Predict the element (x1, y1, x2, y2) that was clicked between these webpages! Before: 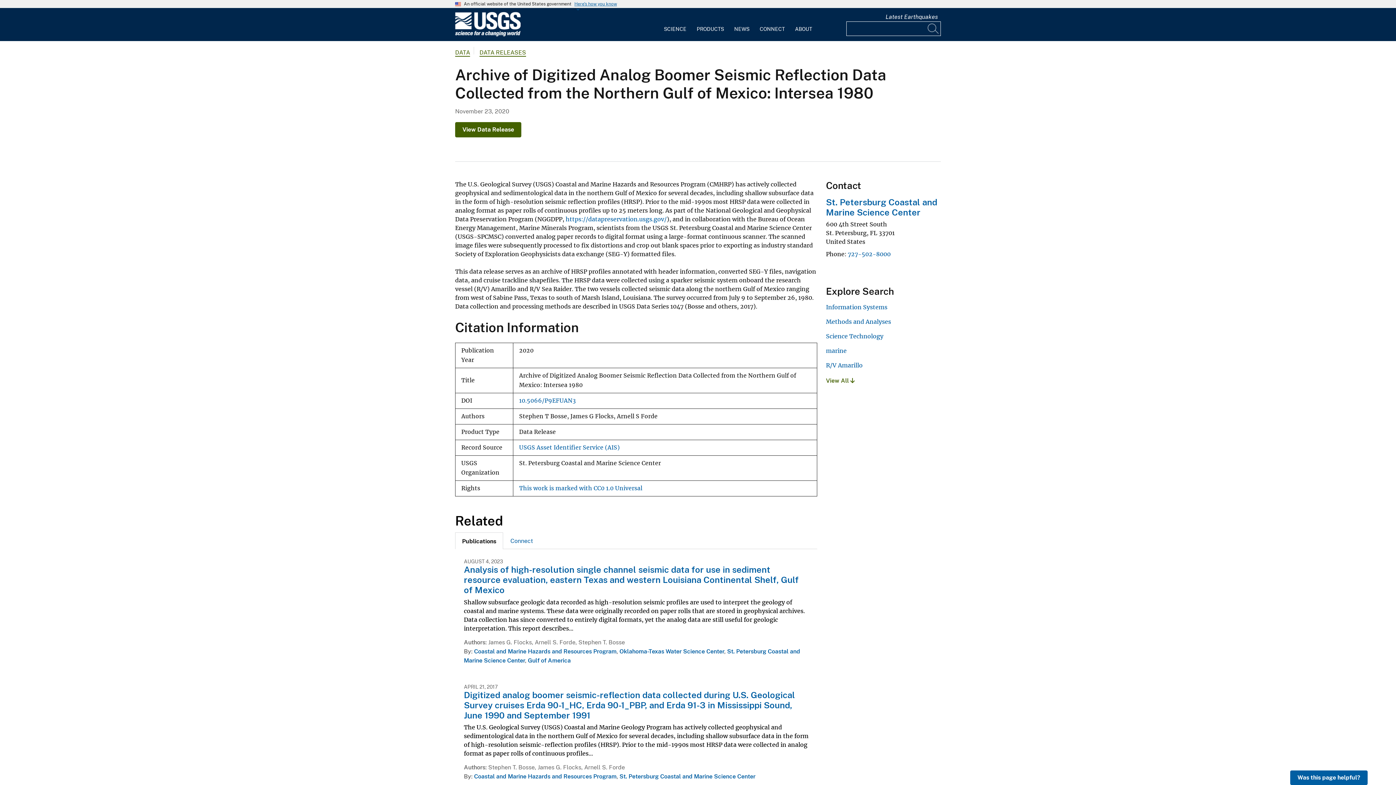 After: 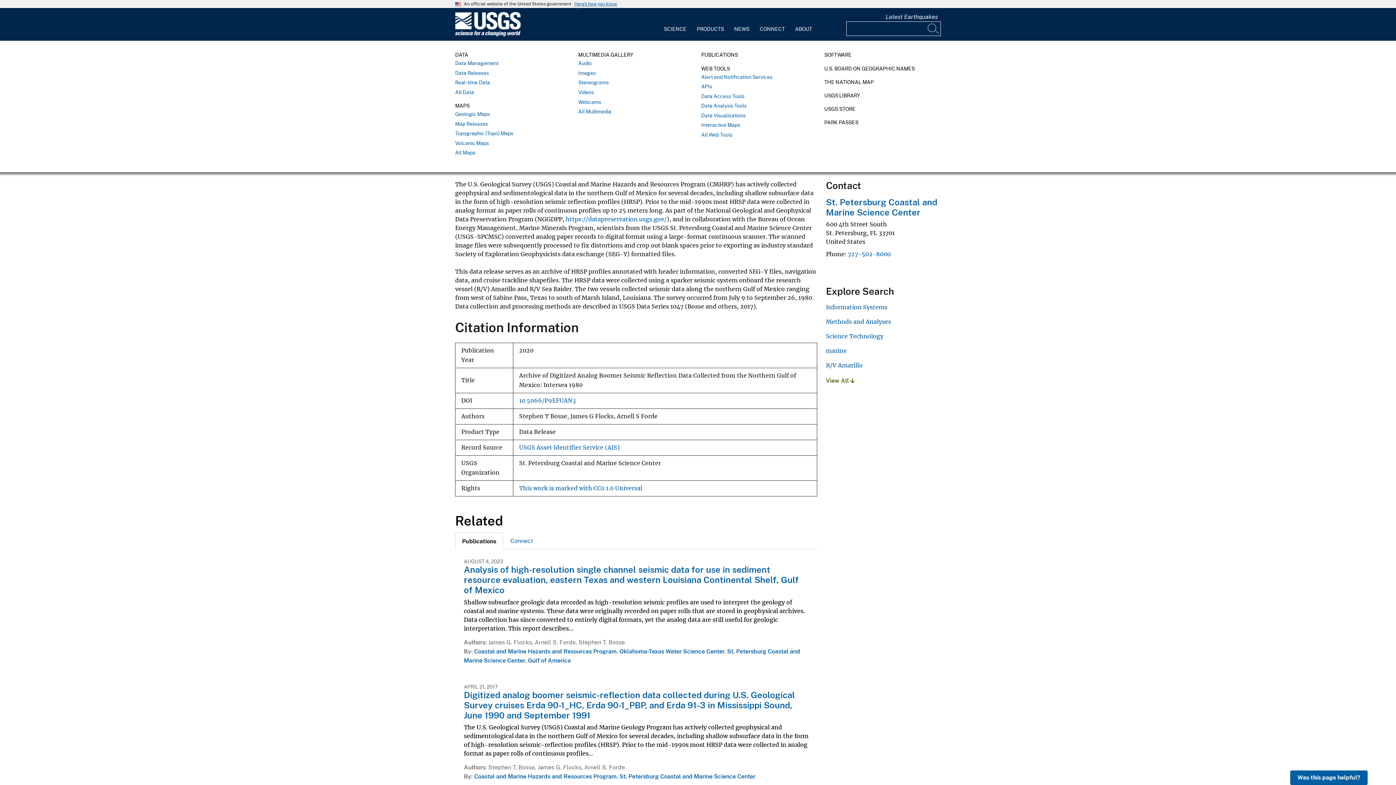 Action: label: PRODUCTS bbox: (691, 12, 729, 36)